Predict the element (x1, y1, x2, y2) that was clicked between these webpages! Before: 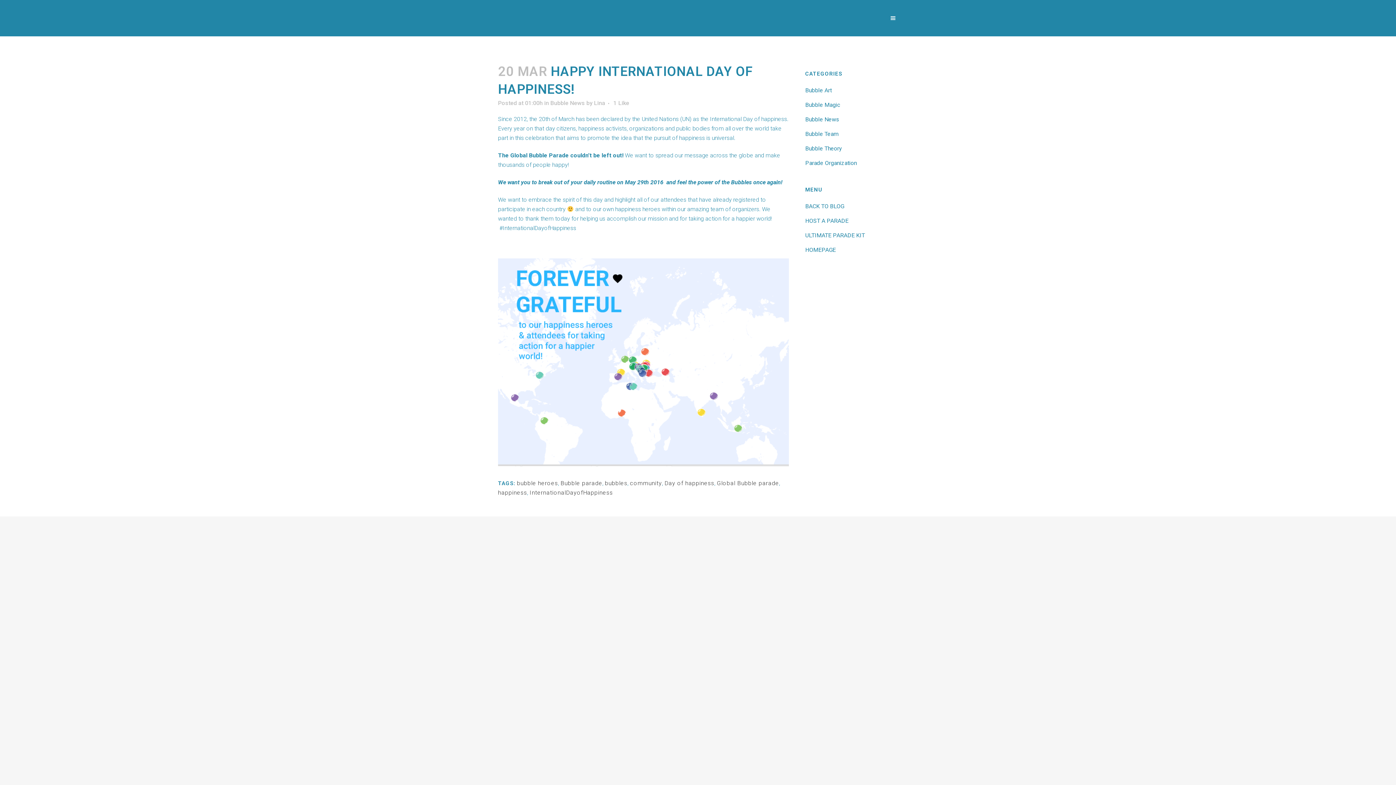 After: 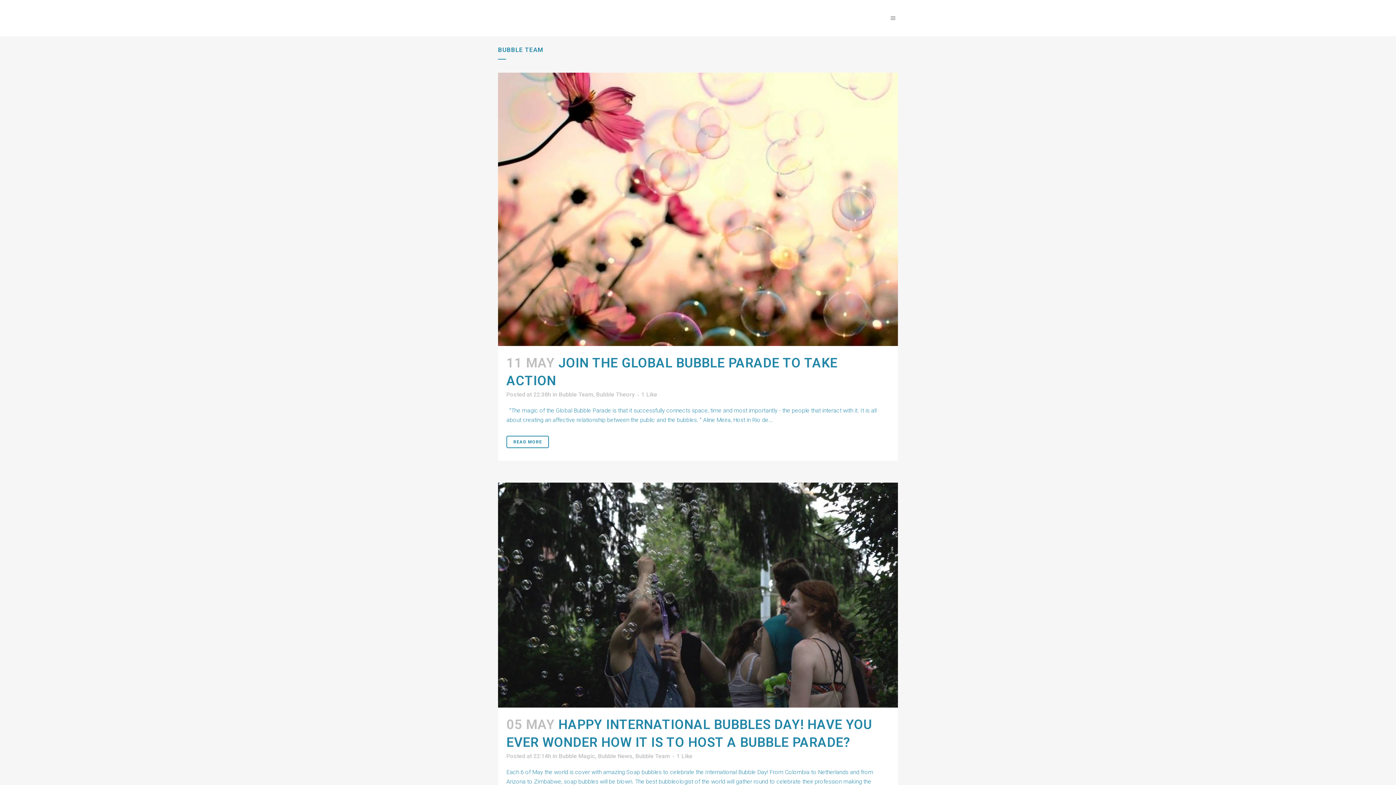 Action: label: Bubble Team bbox: (805, 130, 838, 137)